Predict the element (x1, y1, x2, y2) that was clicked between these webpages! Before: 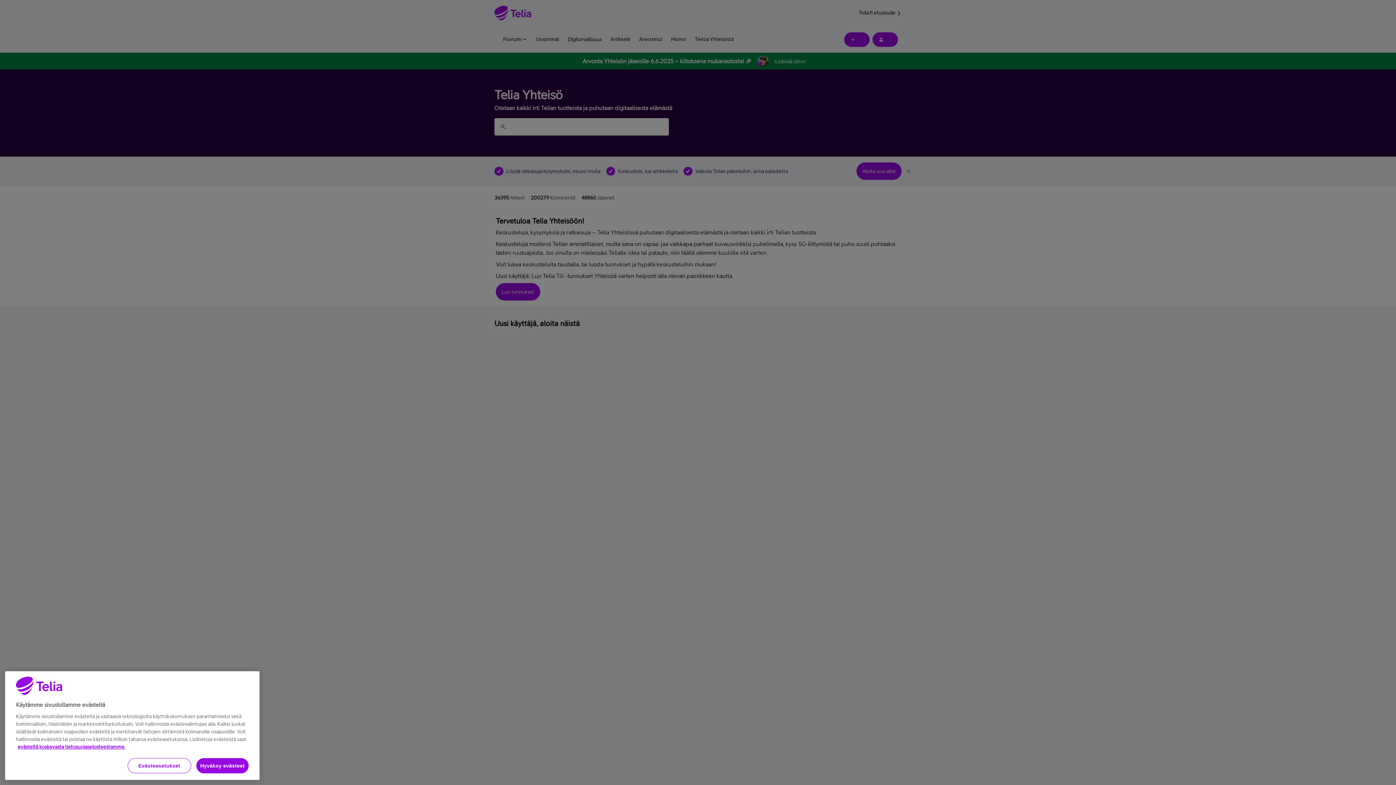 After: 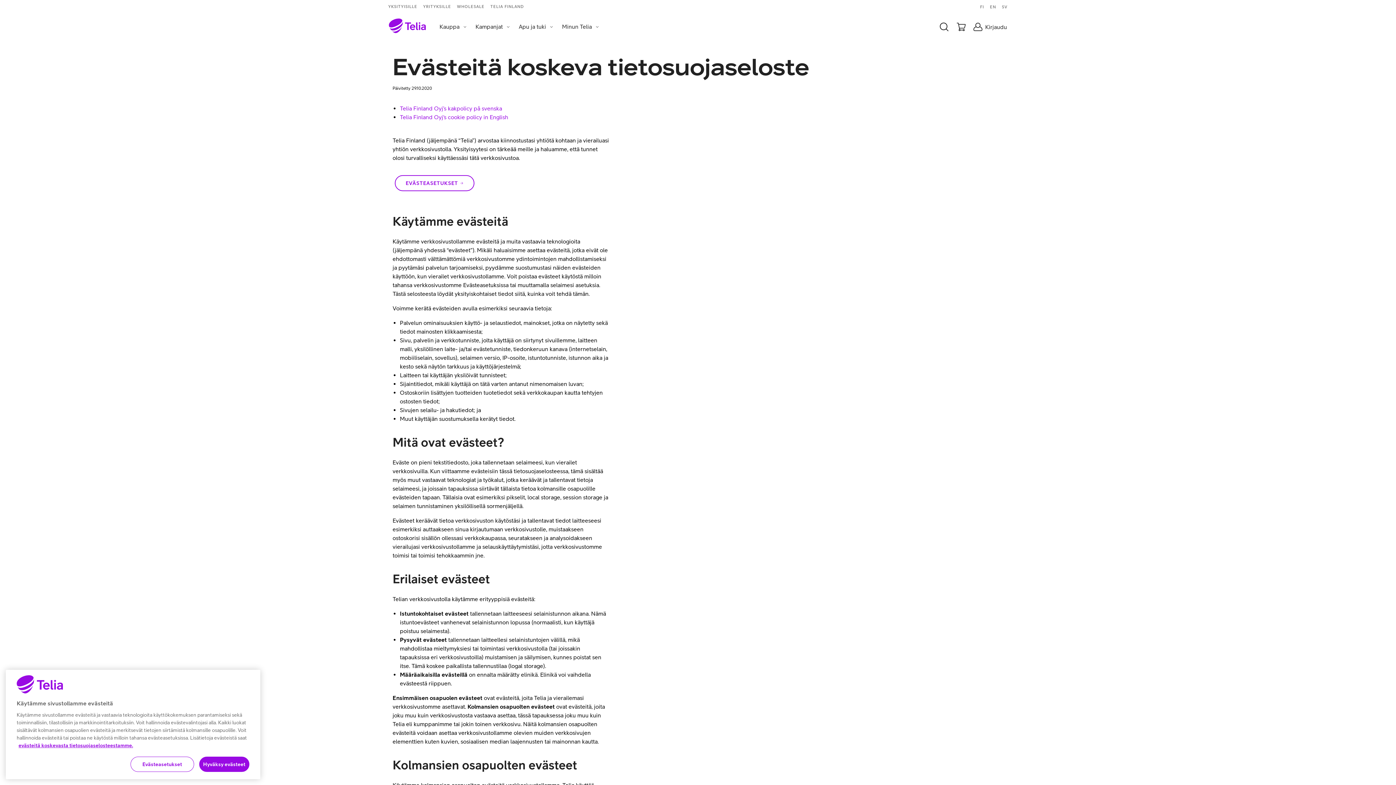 Action: label: evästeitä koskevasta tietosuojaselosteestamme. bbox: (17, 744, 125, 750)